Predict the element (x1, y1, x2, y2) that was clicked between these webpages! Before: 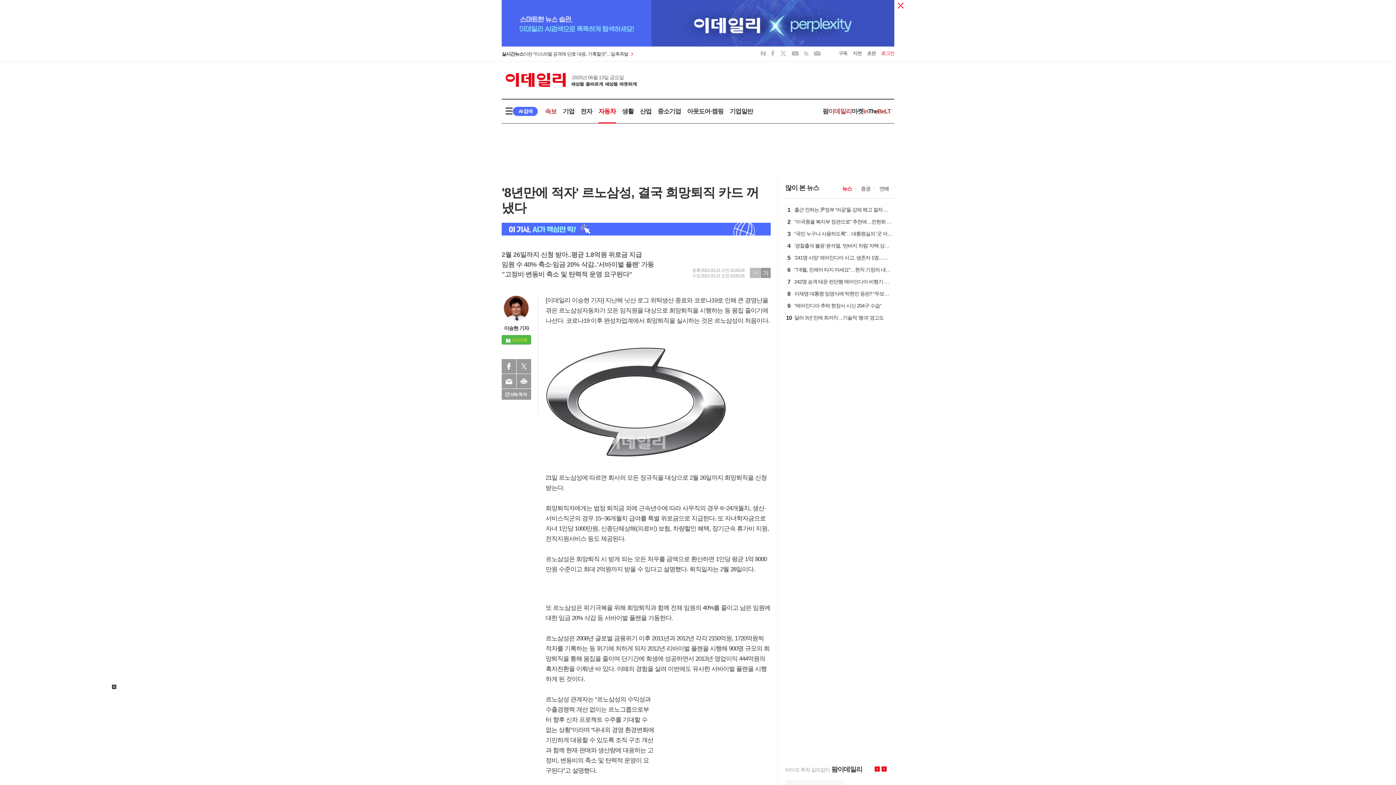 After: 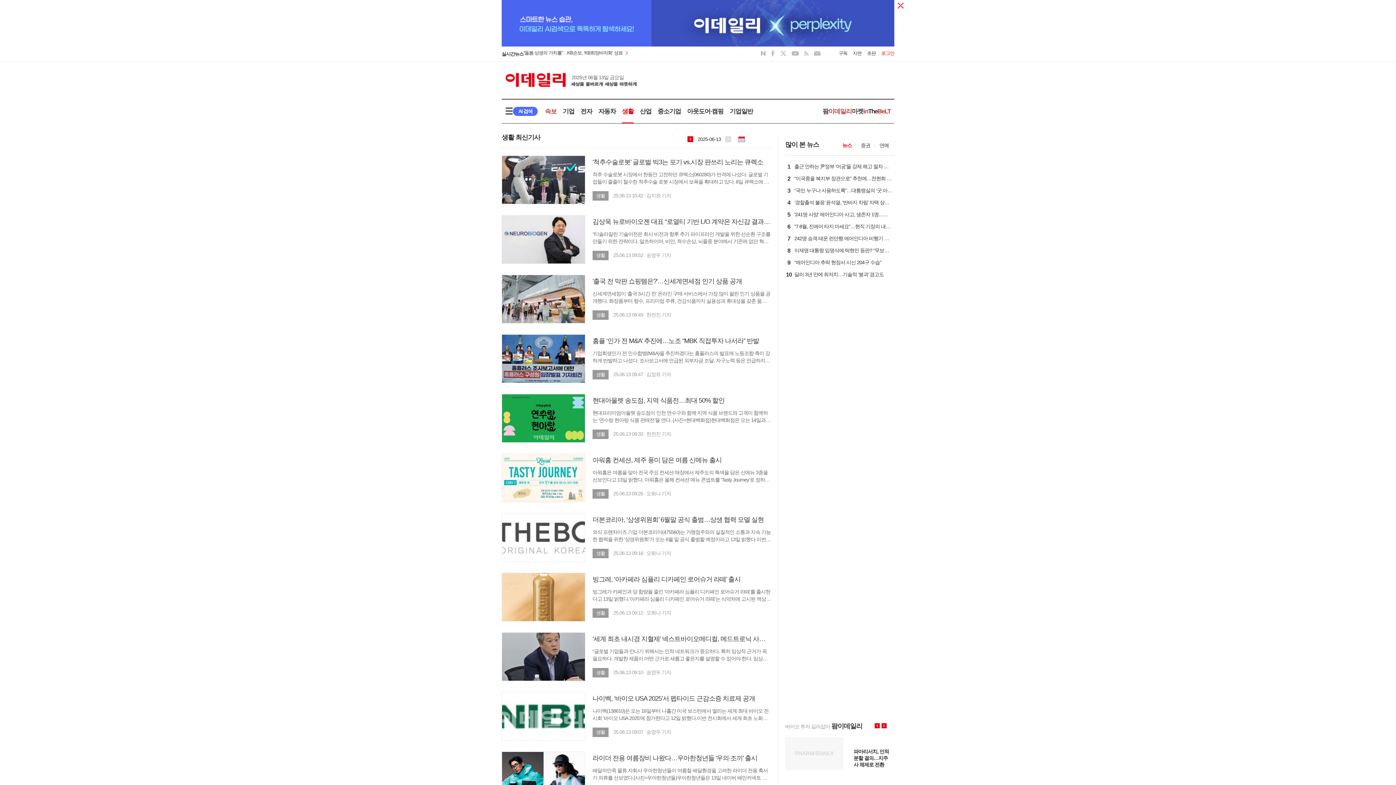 Action: bbox: (622, 107, 633, 114) label: 생활